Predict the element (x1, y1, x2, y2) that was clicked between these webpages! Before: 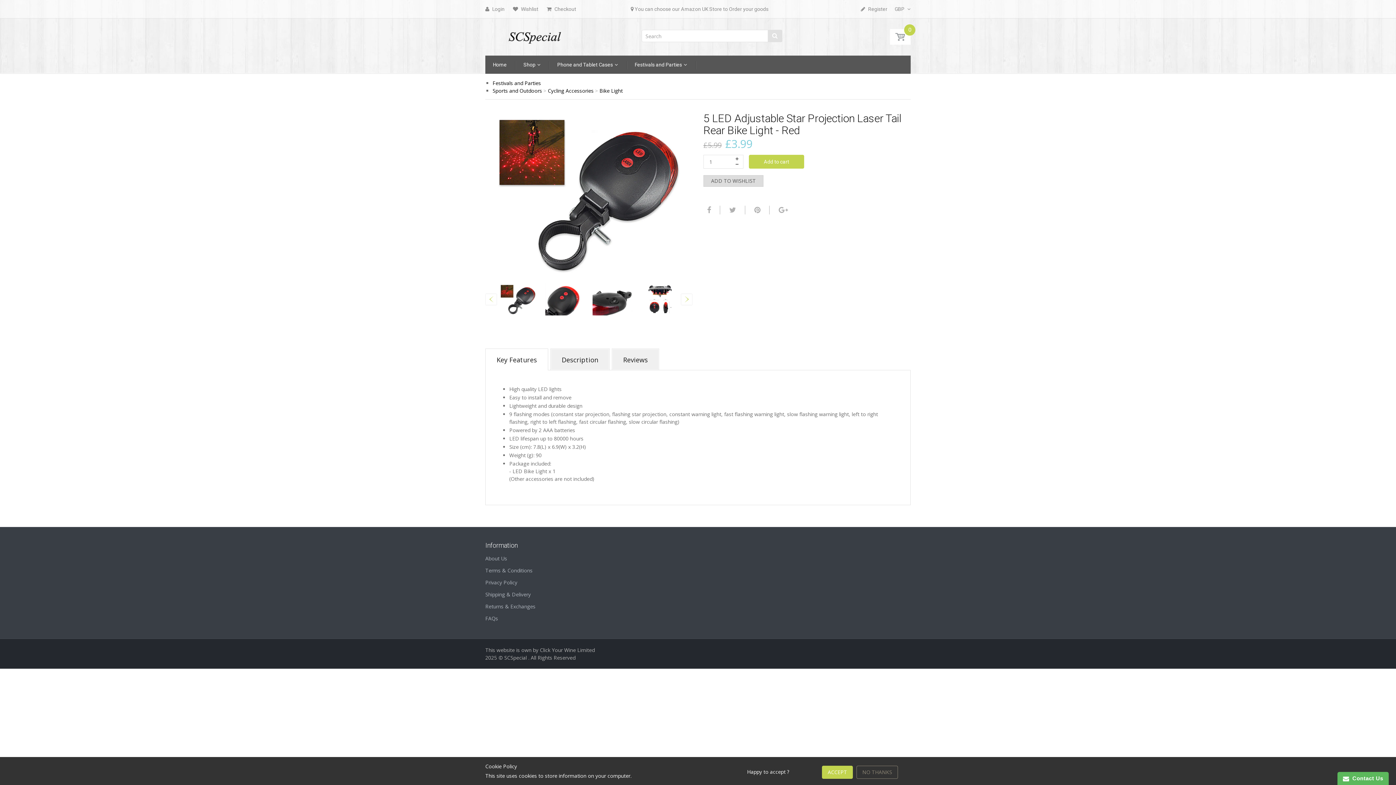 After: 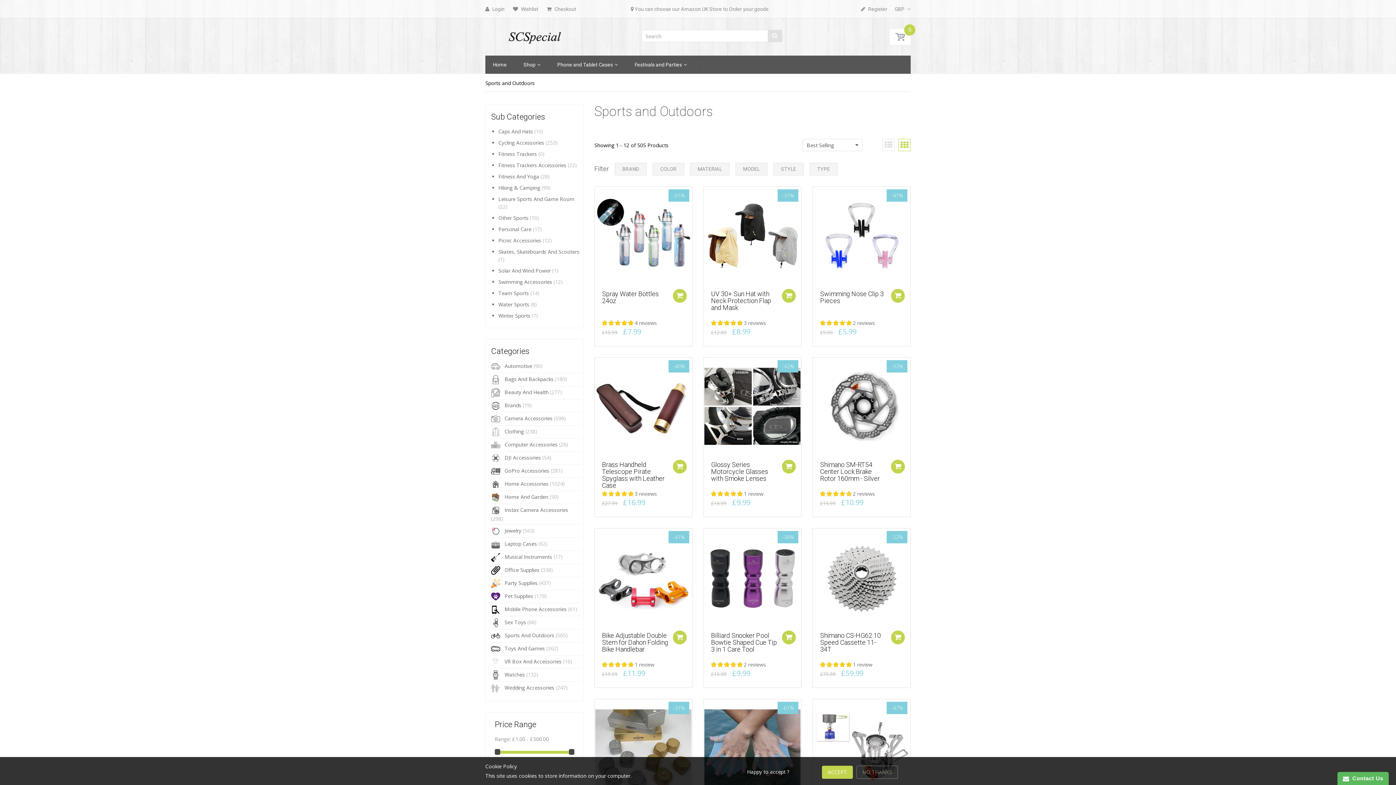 Action: label: Sports and Outdoors bbox: (492, 87, 542, 94)